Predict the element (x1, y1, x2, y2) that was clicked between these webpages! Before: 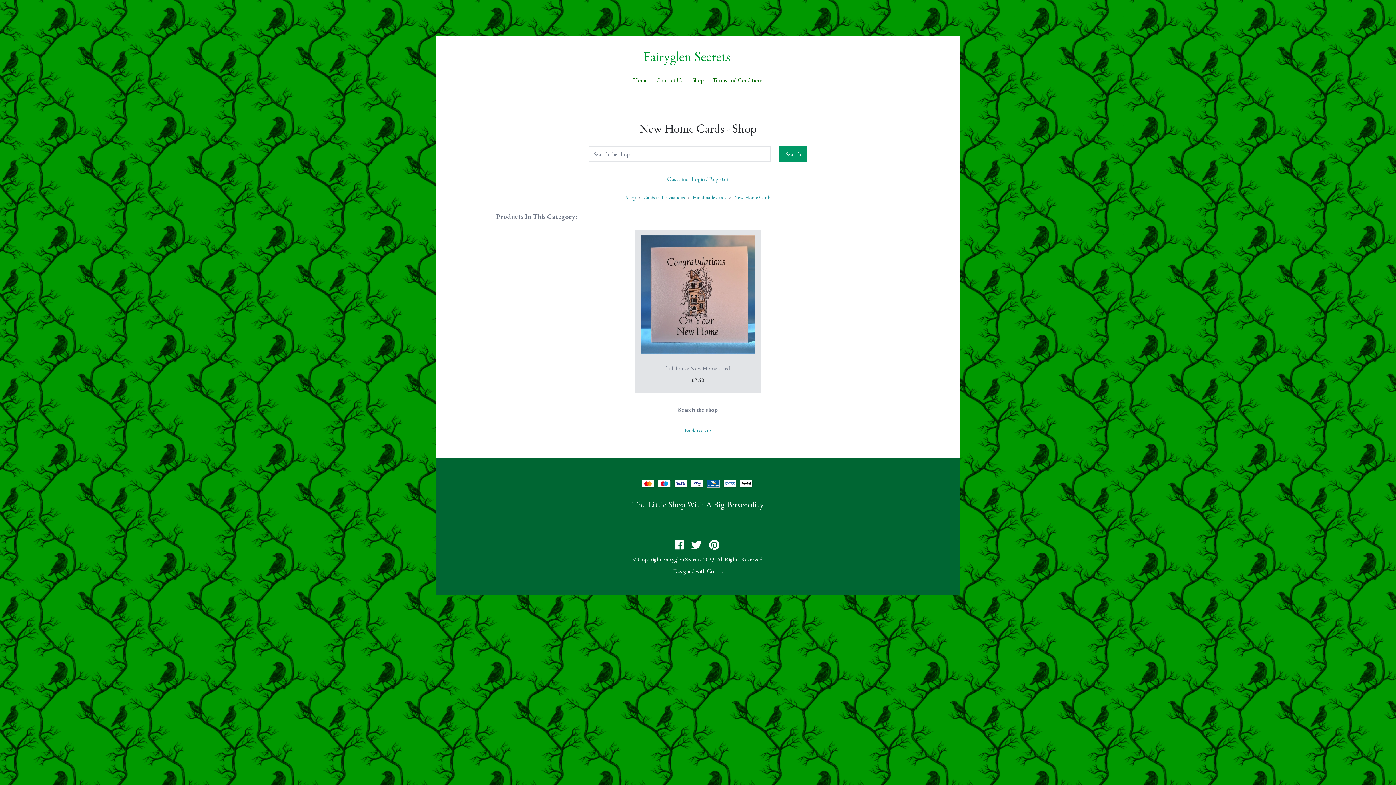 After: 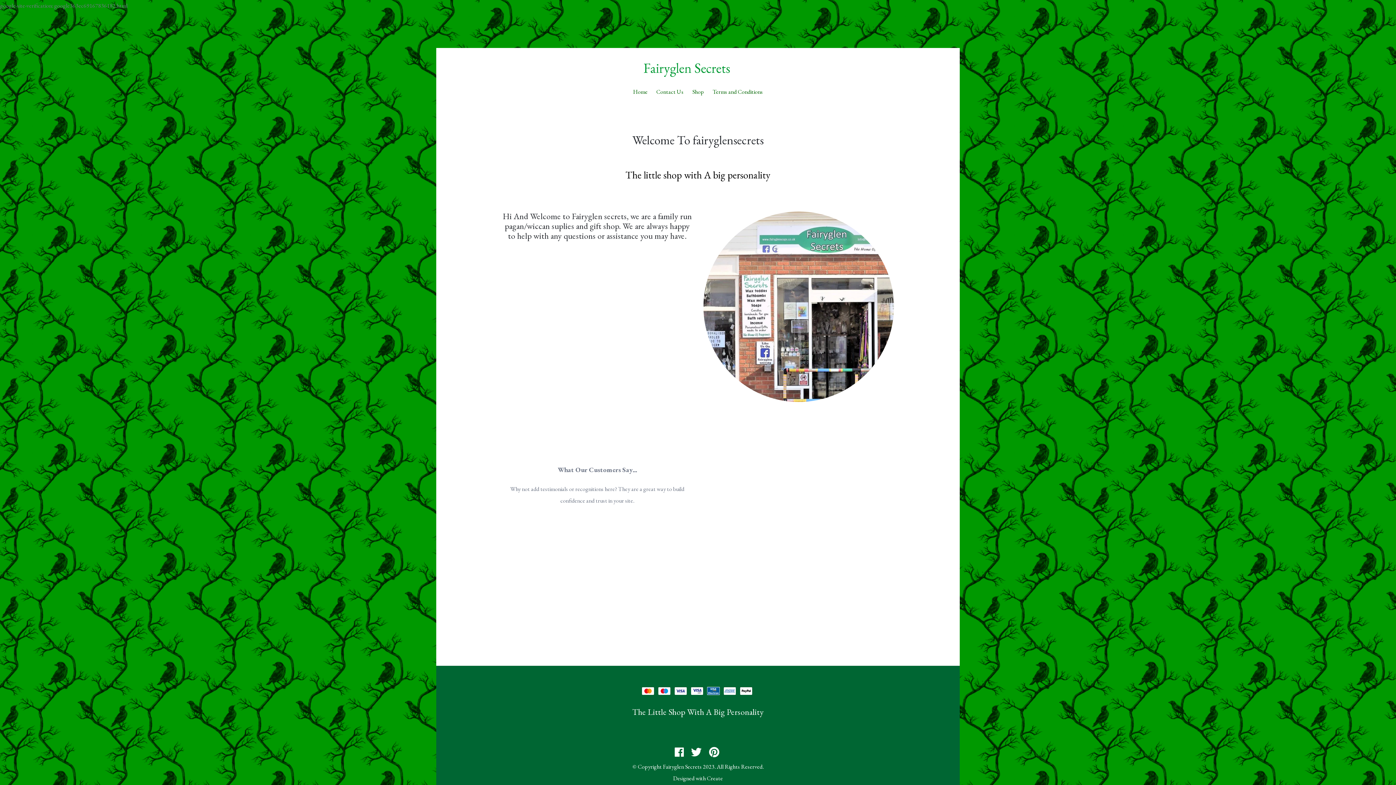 Action: label: Home bbox: (628, 72, 652, 88)